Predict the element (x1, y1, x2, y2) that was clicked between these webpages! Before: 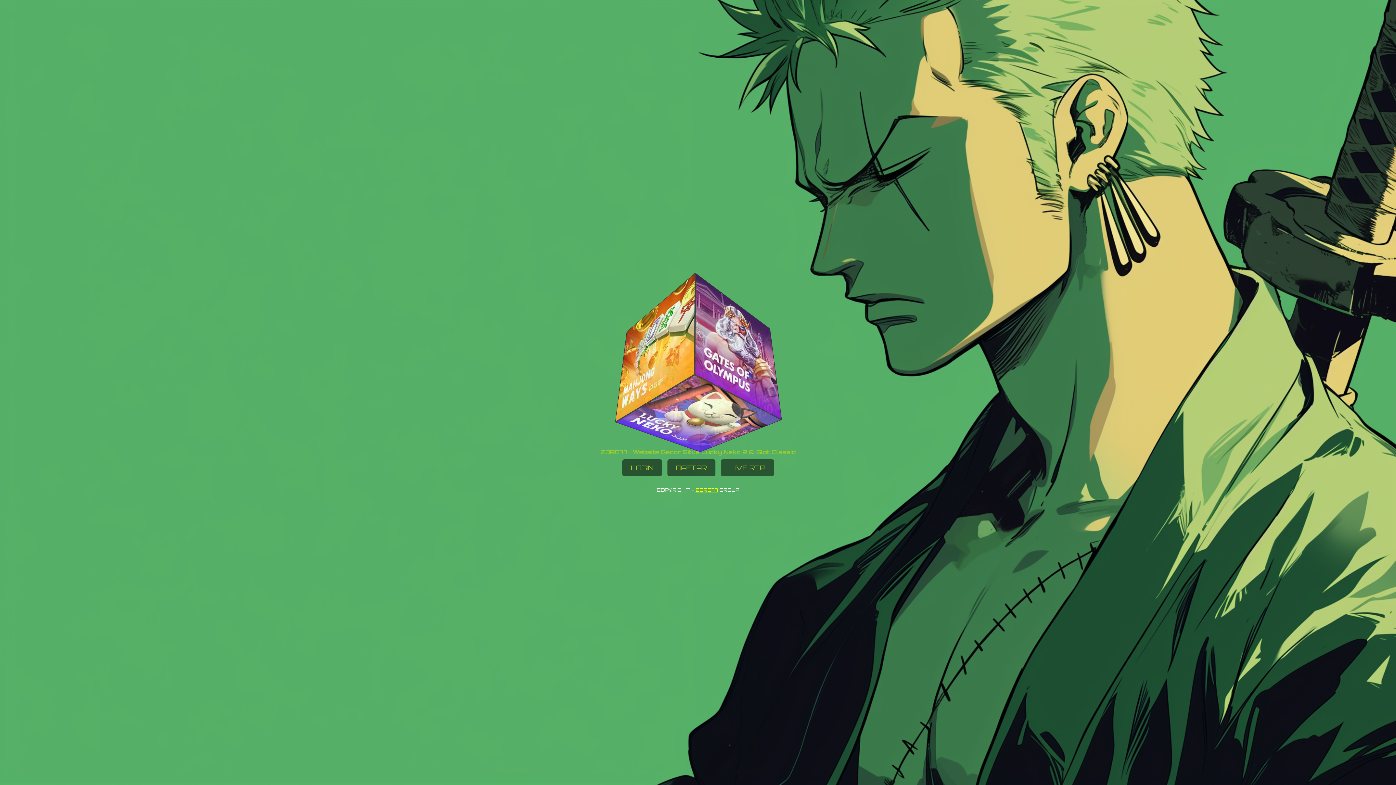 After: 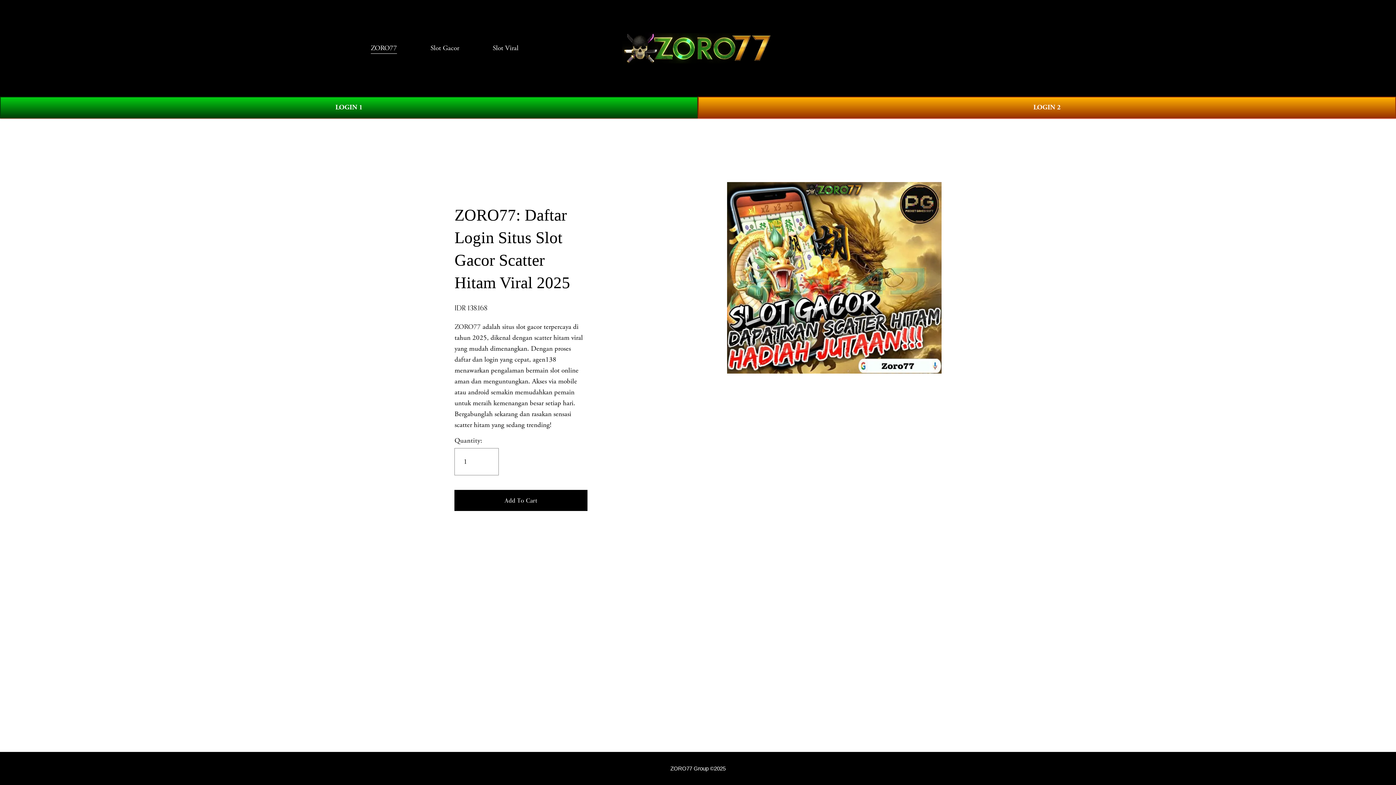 Action: bbox: (695, 487, 718, 493) label: ZORO77